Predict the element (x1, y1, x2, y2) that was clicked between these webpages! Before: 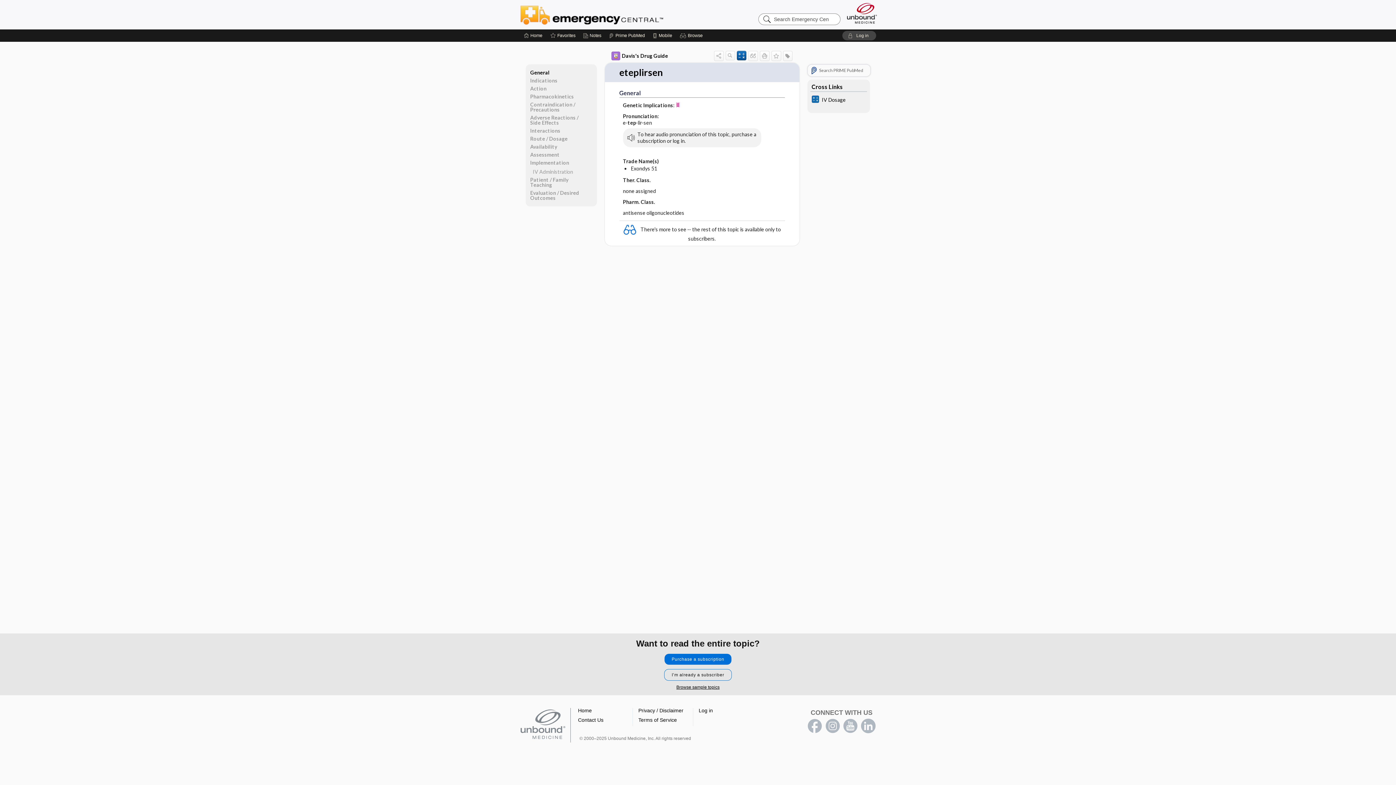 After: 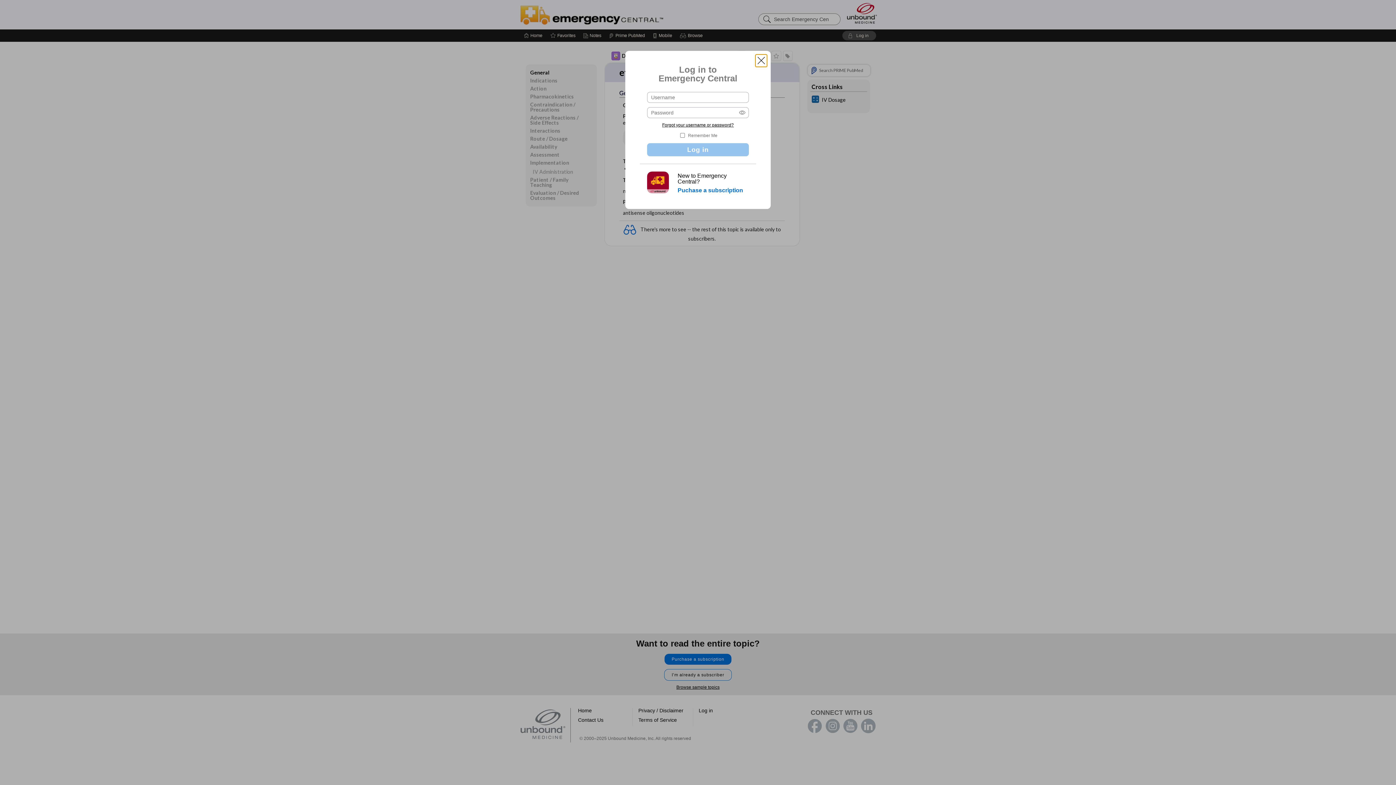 Action: bbox: (842, 30, 876, 40) label: Log in